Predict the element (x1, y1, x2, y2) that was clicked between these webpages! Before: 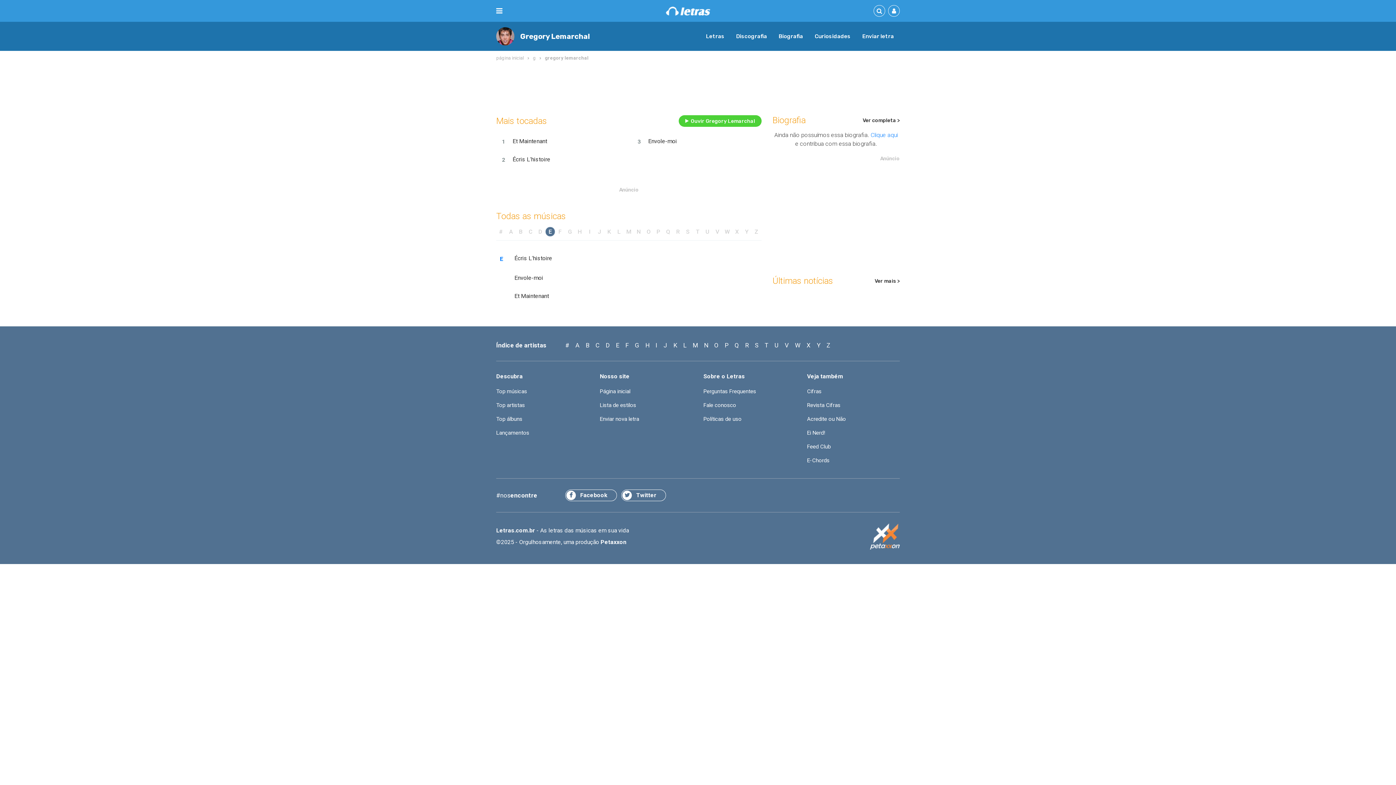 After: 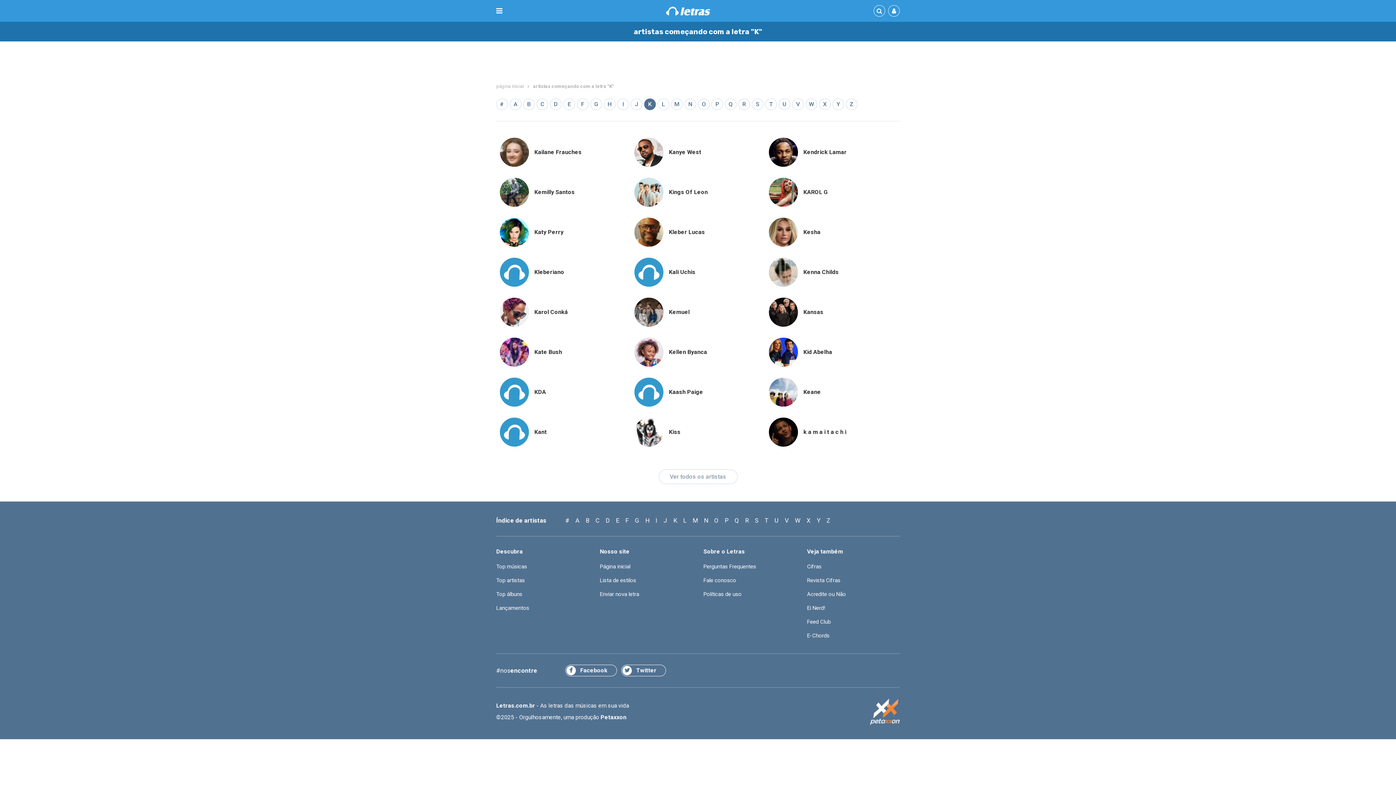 Action: bbox: (673, 341, 677, 350) label: K